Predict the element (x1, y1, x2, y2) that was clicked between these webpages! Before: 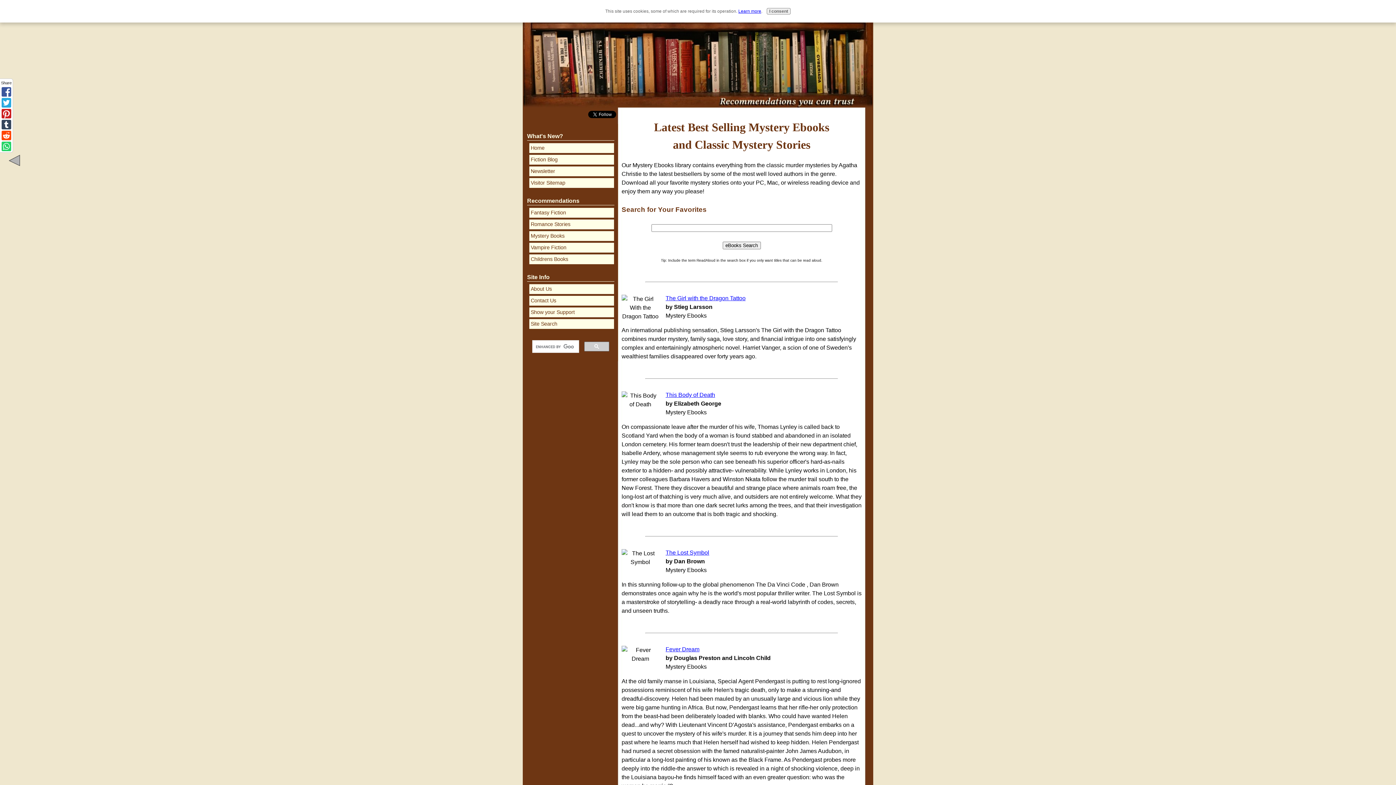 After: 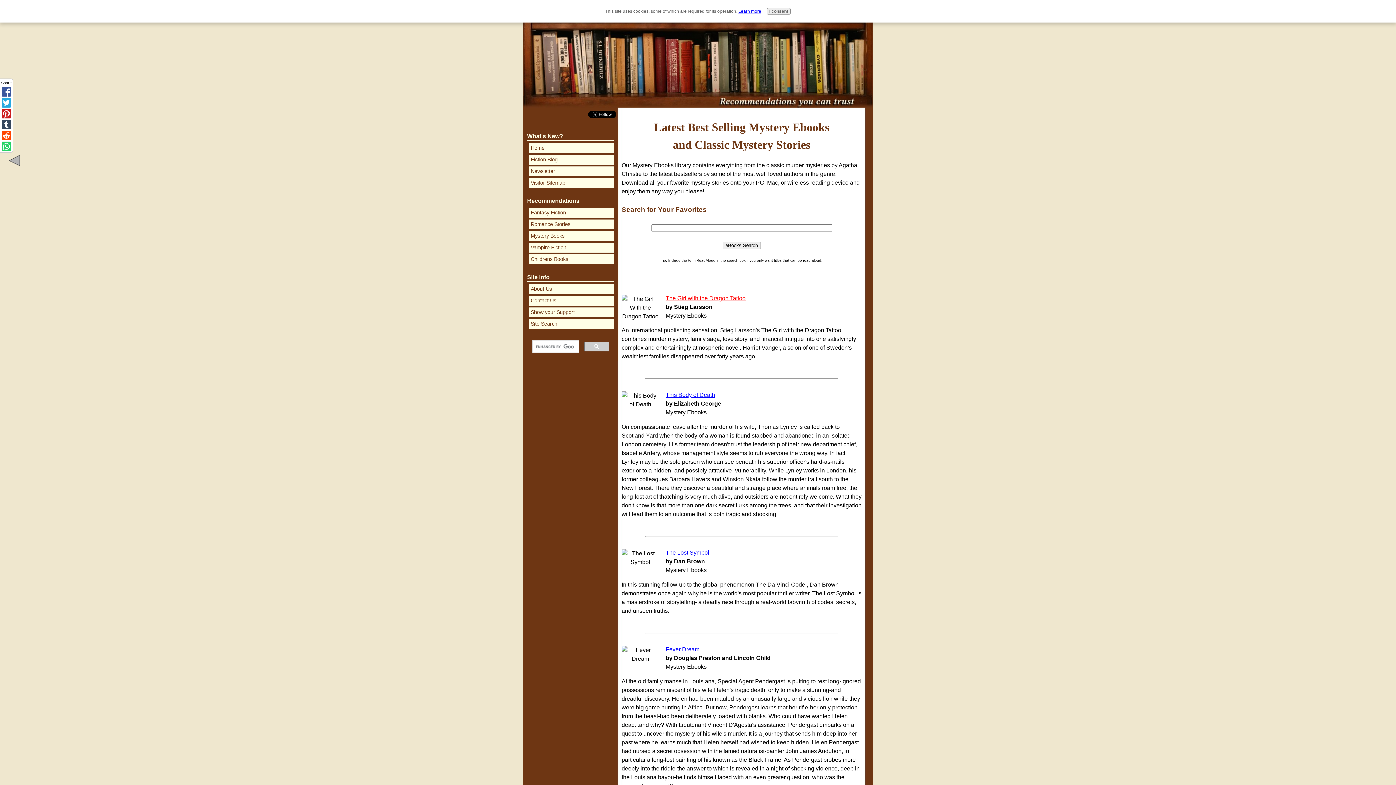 Action: bbox: (665, 295, 745, 301) label: The Girl with the Dragon Tattoo